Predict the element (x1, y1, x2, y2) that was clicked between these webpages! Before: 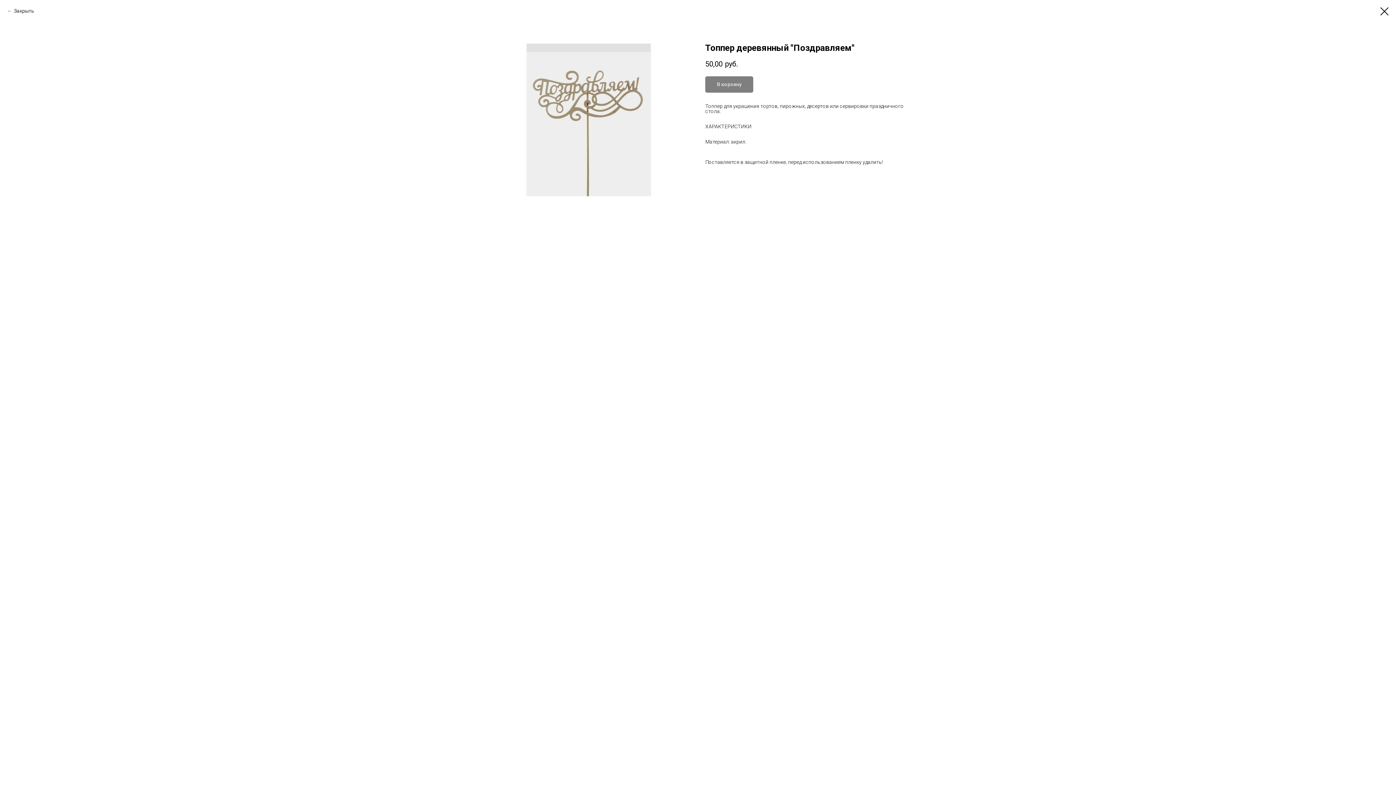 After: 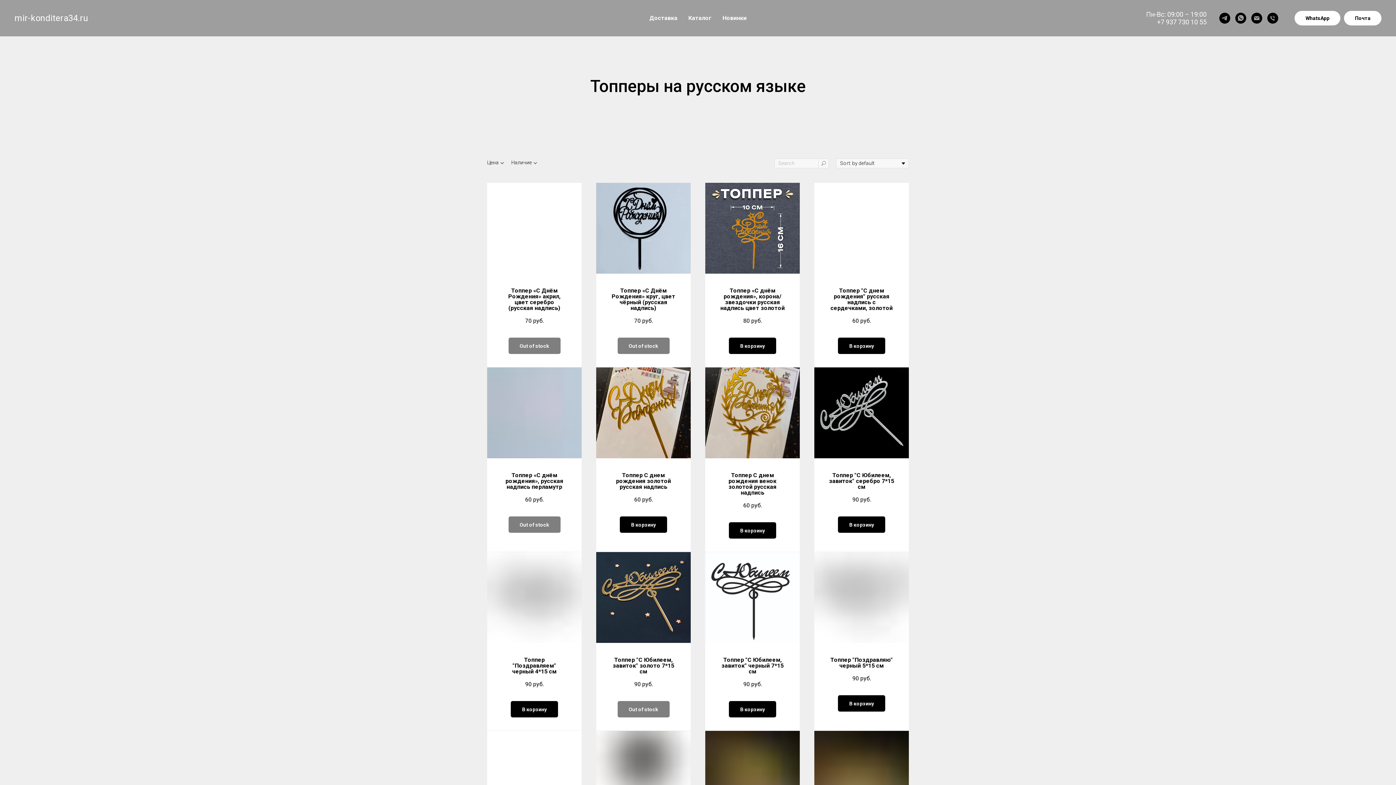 Action: bbox: (1380, 7, 1389, 15)